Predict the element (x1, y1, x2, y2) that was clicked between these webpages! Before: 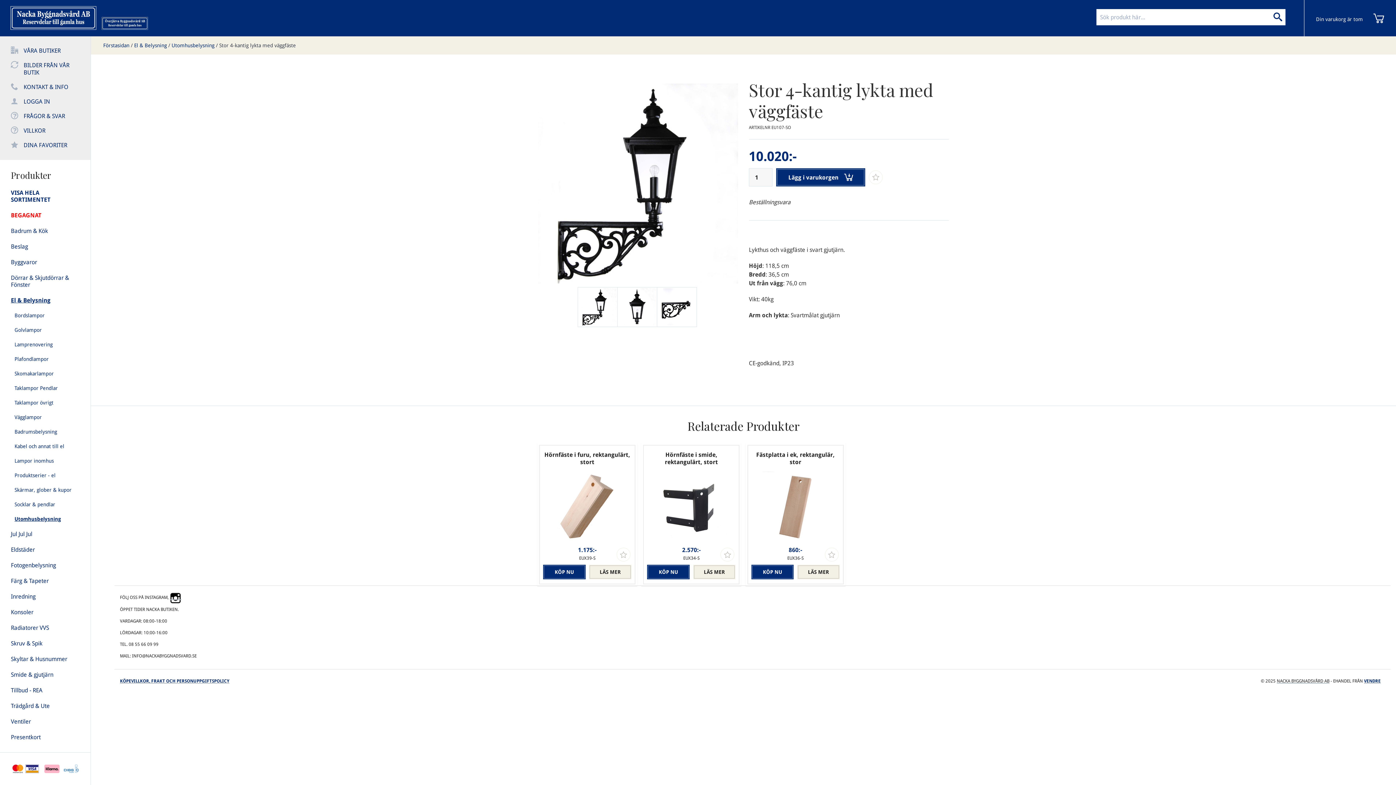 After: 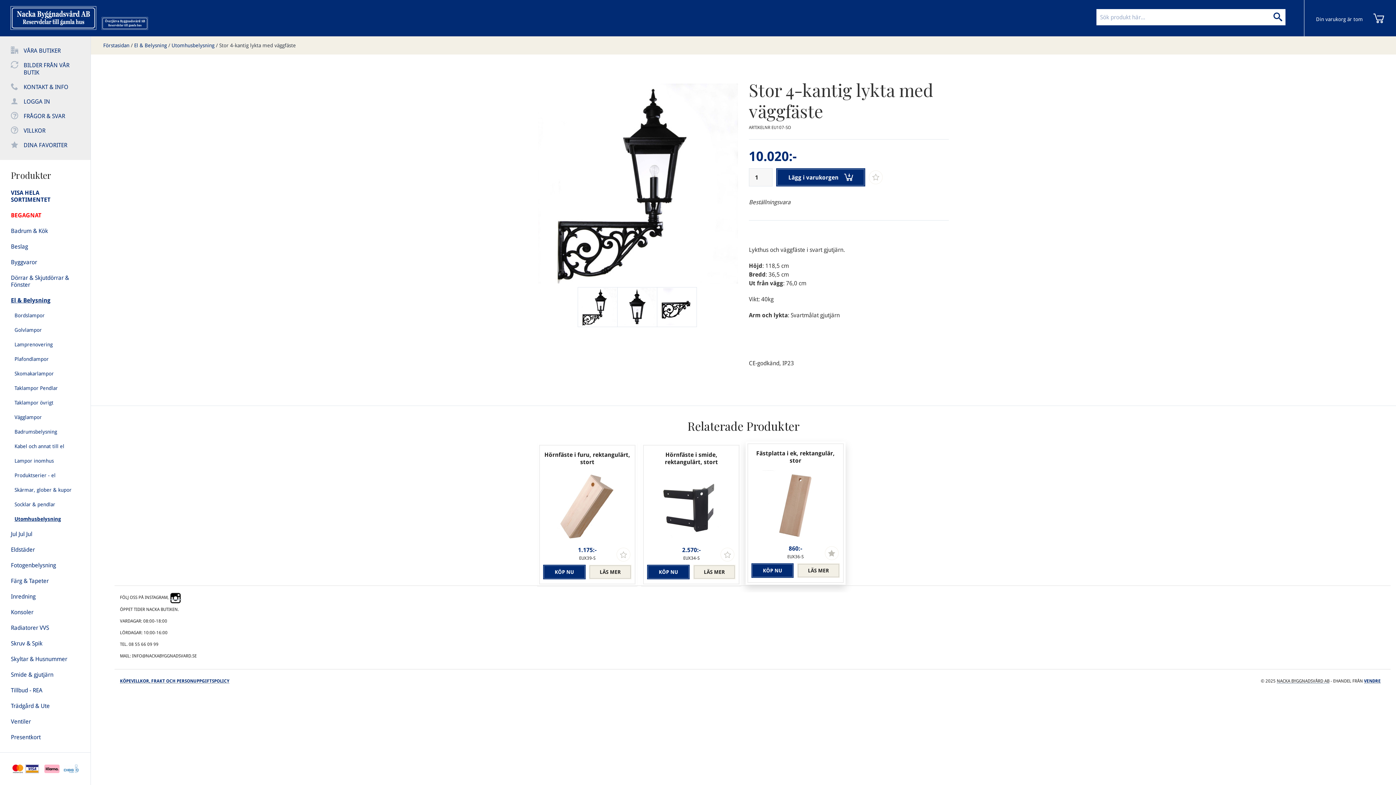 Action: bbox: (825, 548, 838, 561)